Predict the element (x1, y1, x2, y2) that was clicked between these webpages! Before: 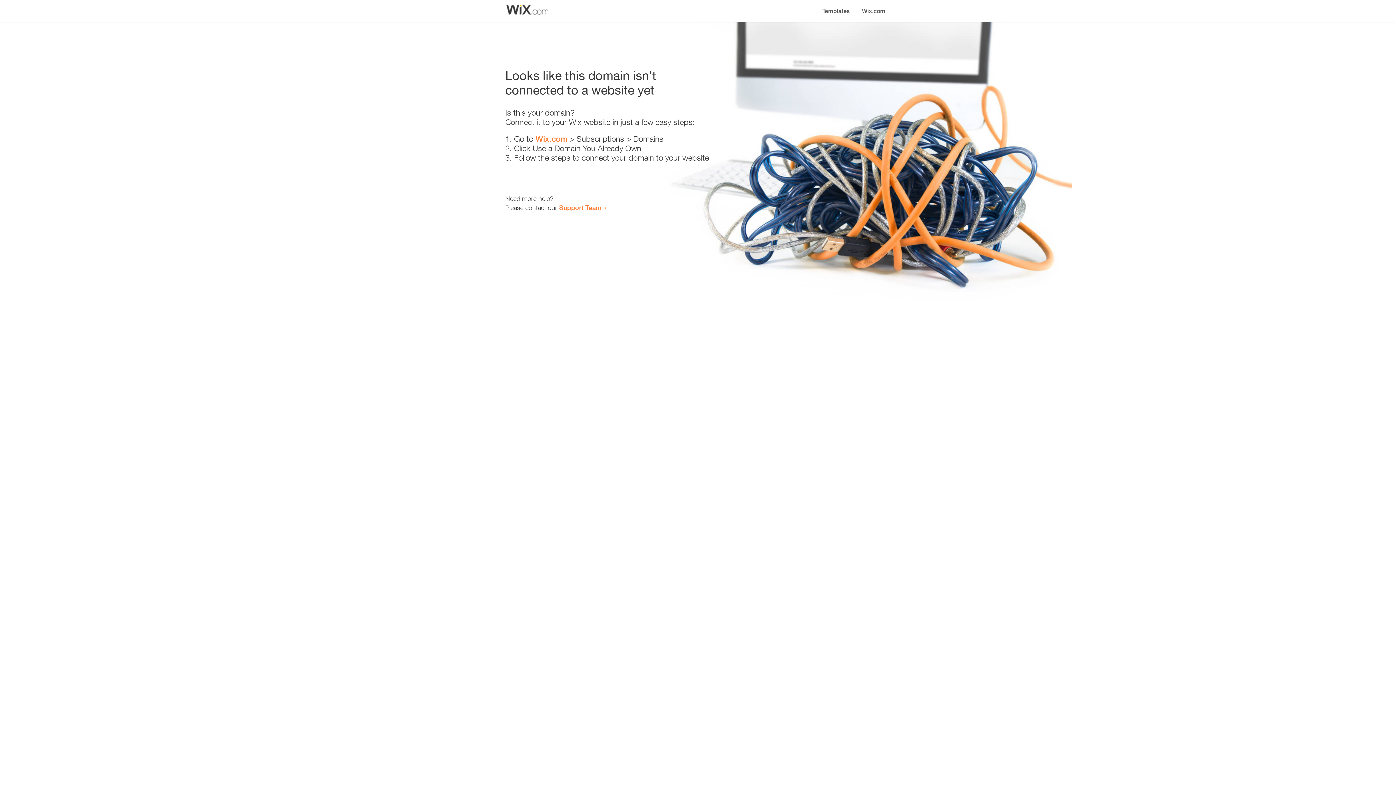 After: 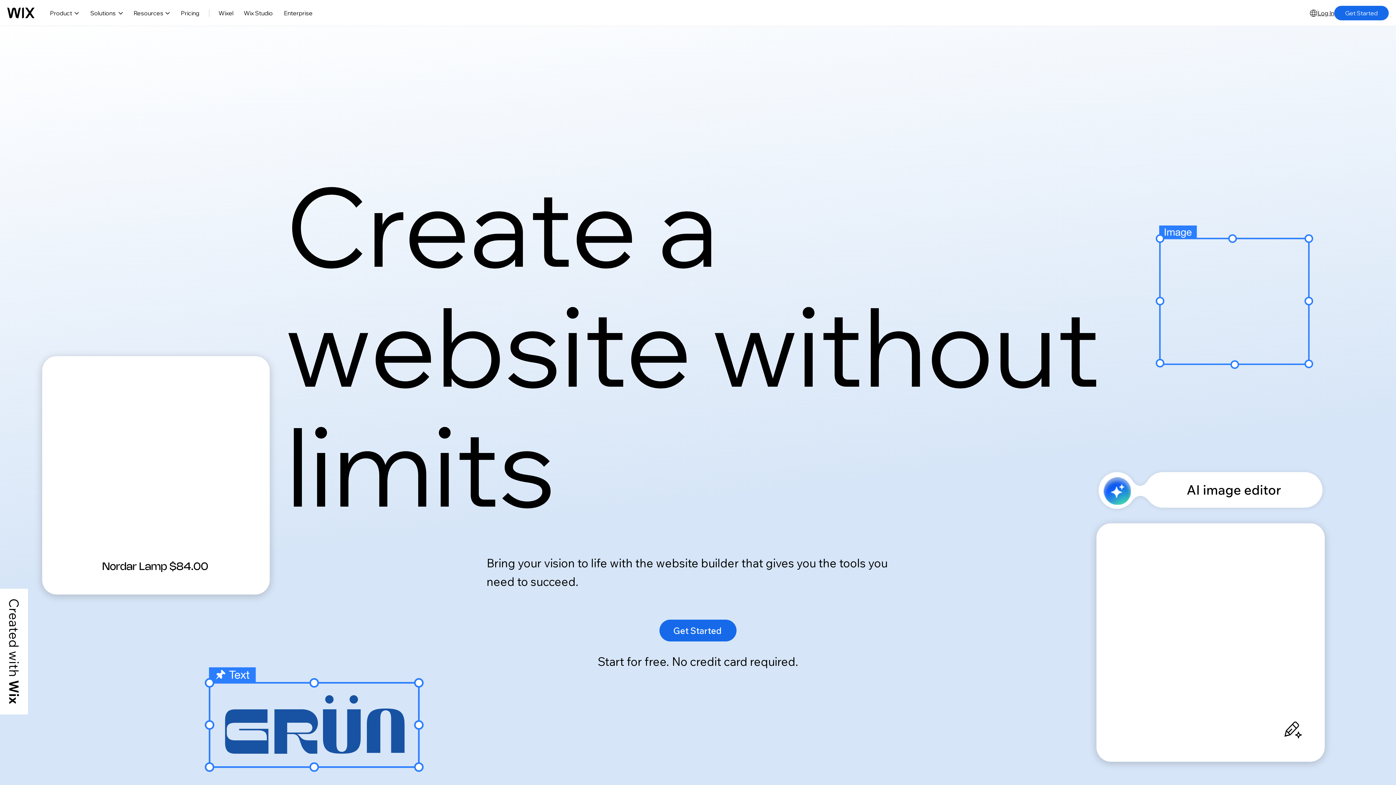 Action: bbox: (856, 0, 890, 14) label: Wix.com